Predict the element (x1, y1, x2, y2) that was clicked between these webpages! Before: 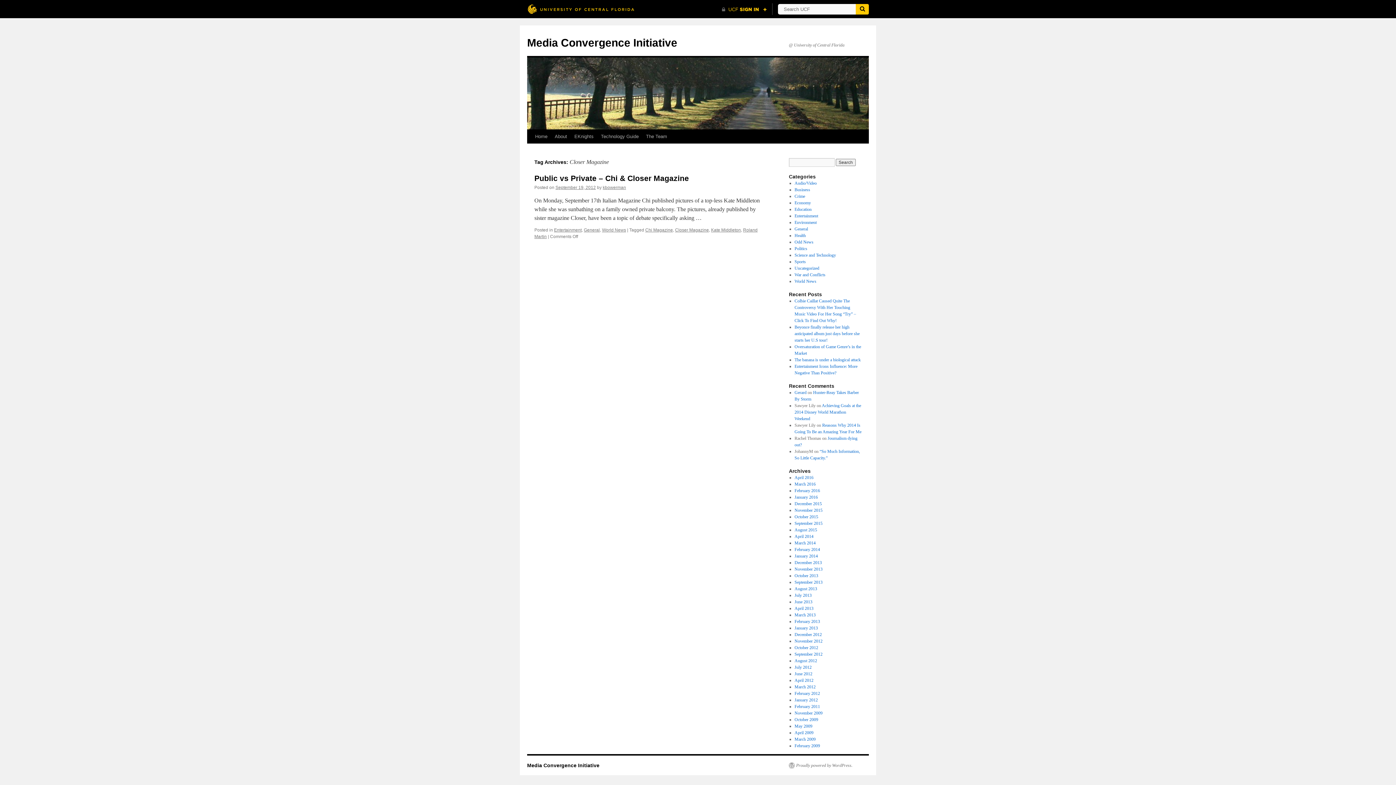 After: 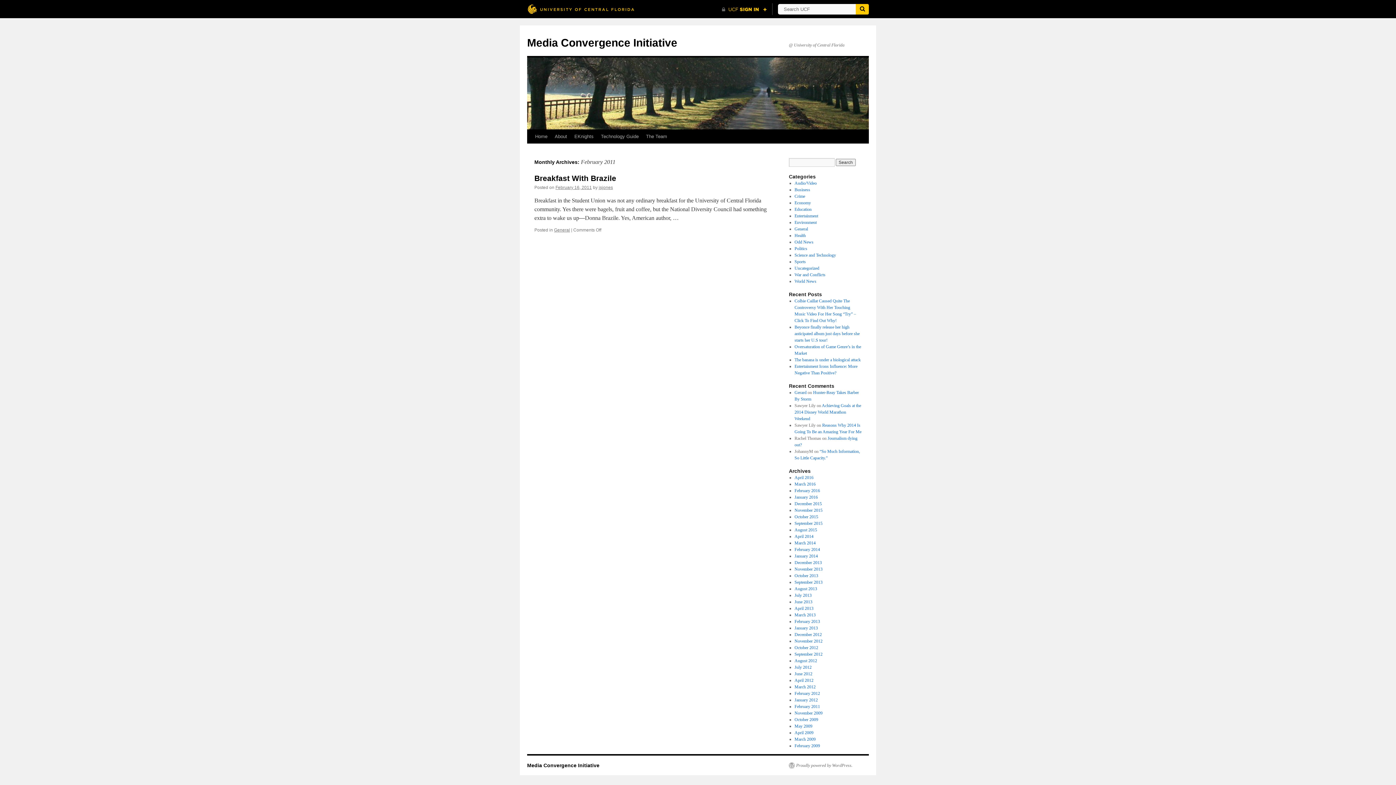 Action: bbox: (794, 704, 820, 709) label: February 2011